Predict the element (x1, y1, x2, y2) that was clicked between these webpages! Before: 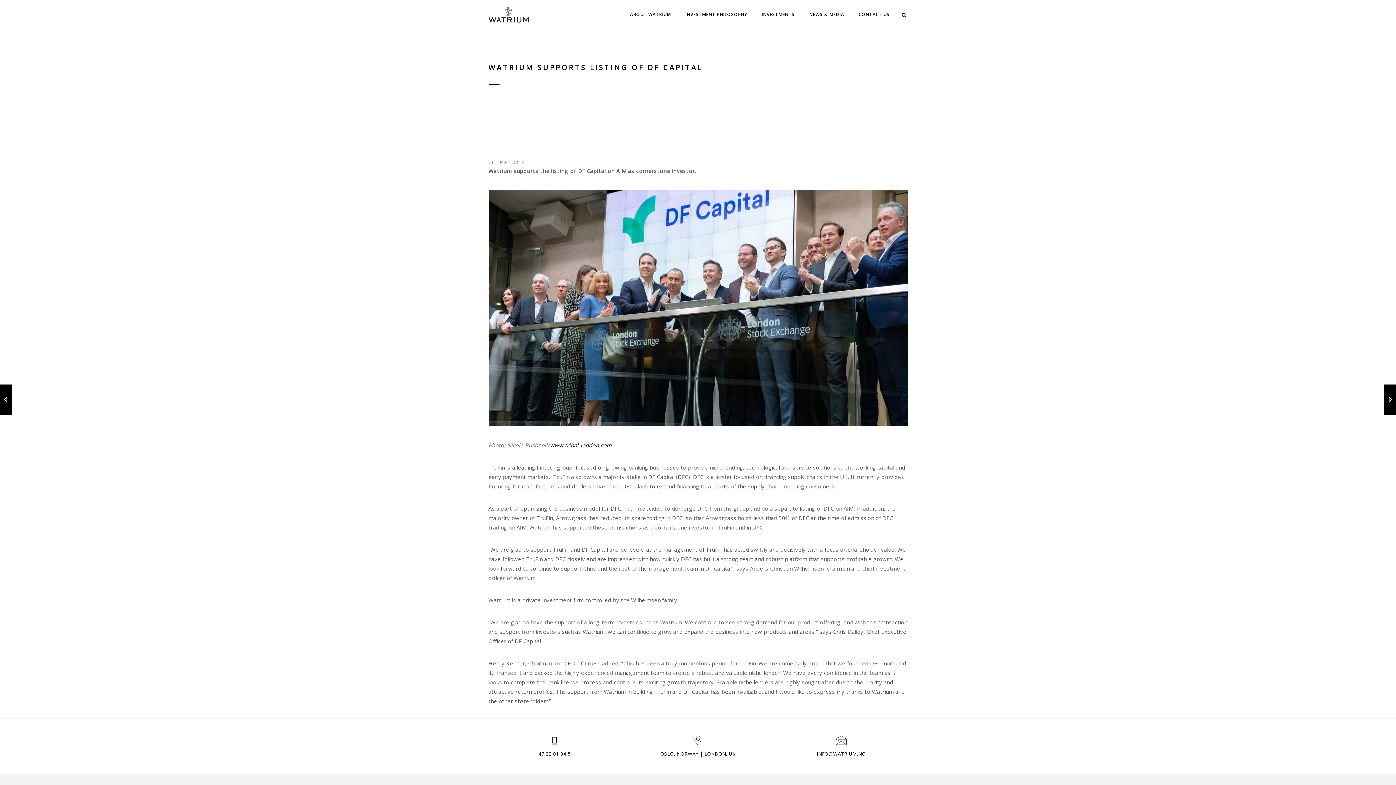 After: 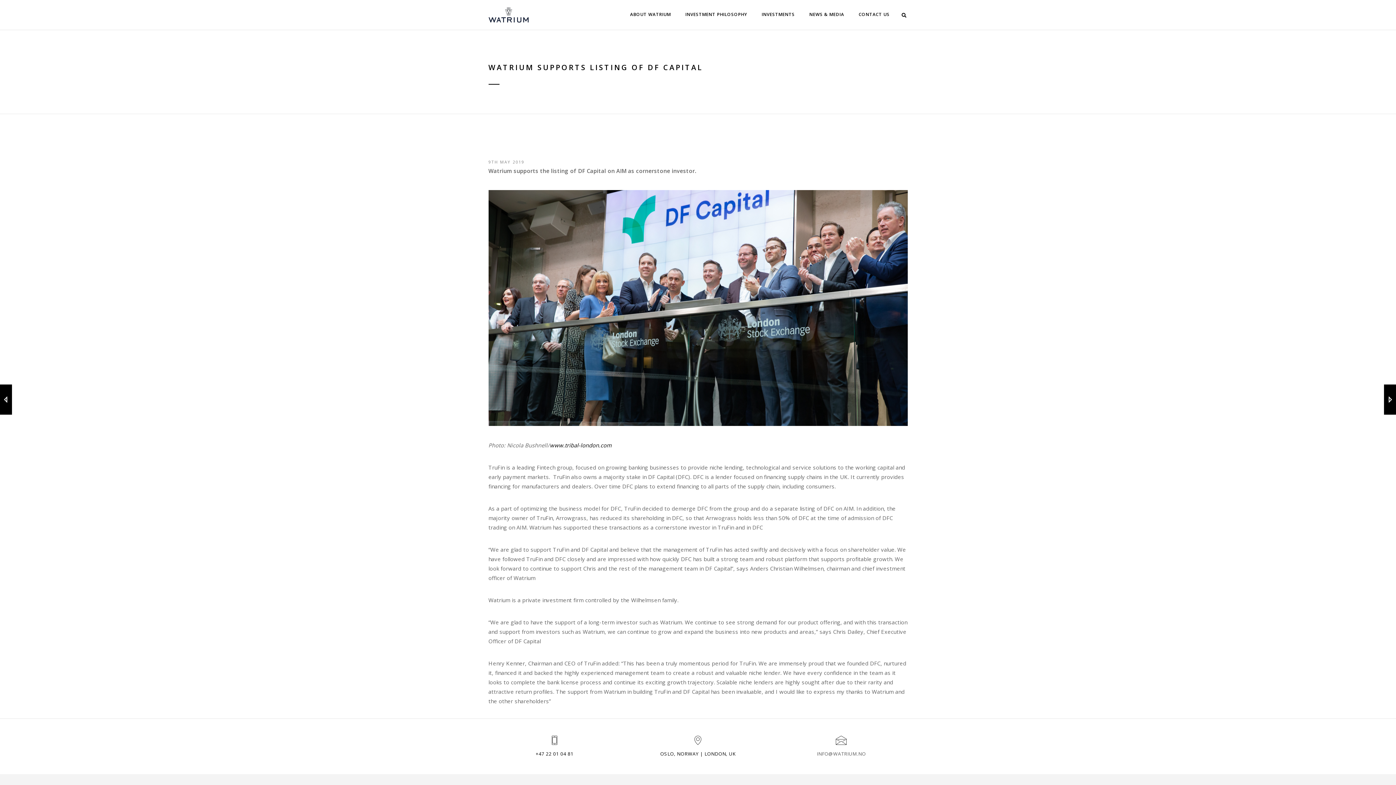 Action: label: INFO@WATRIUM.NO bbox: (817, 750, 866, 757)